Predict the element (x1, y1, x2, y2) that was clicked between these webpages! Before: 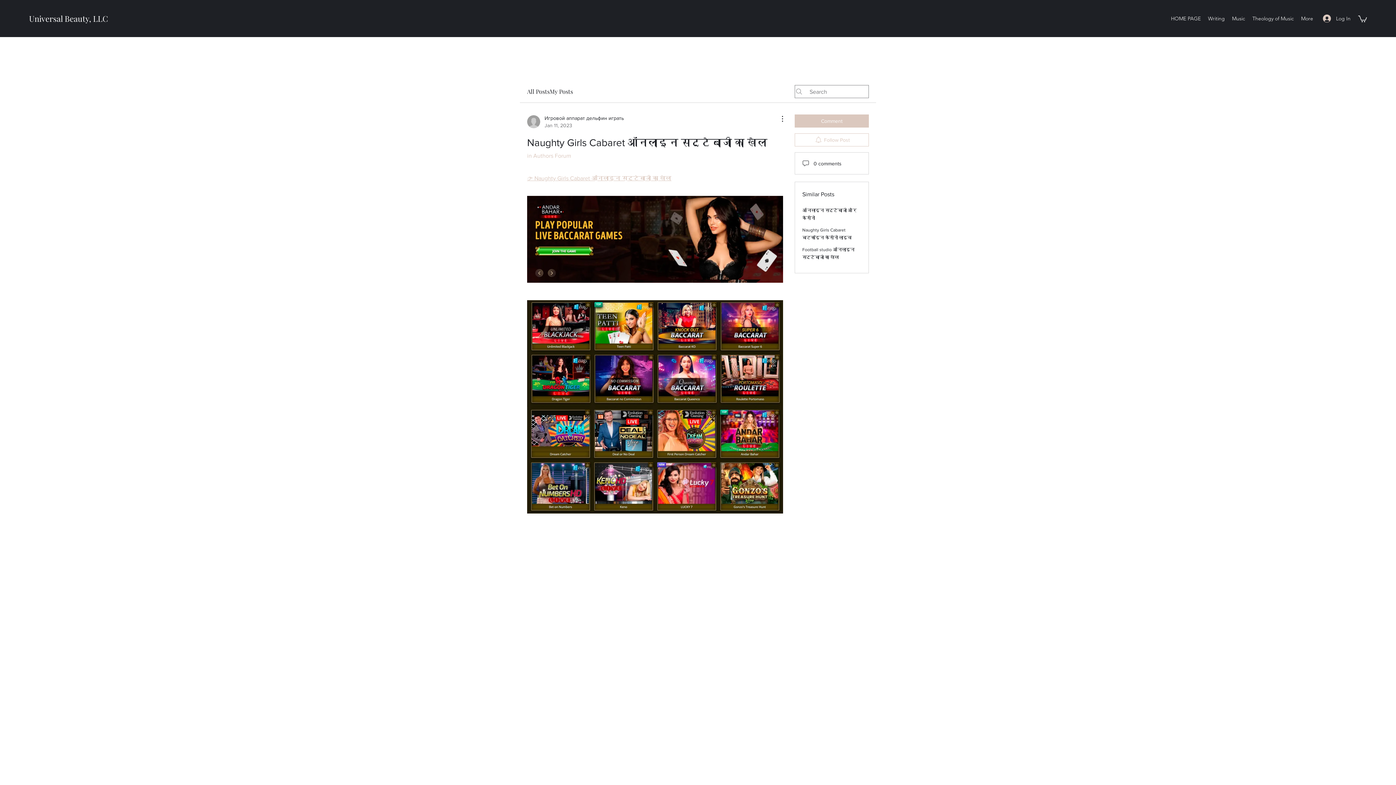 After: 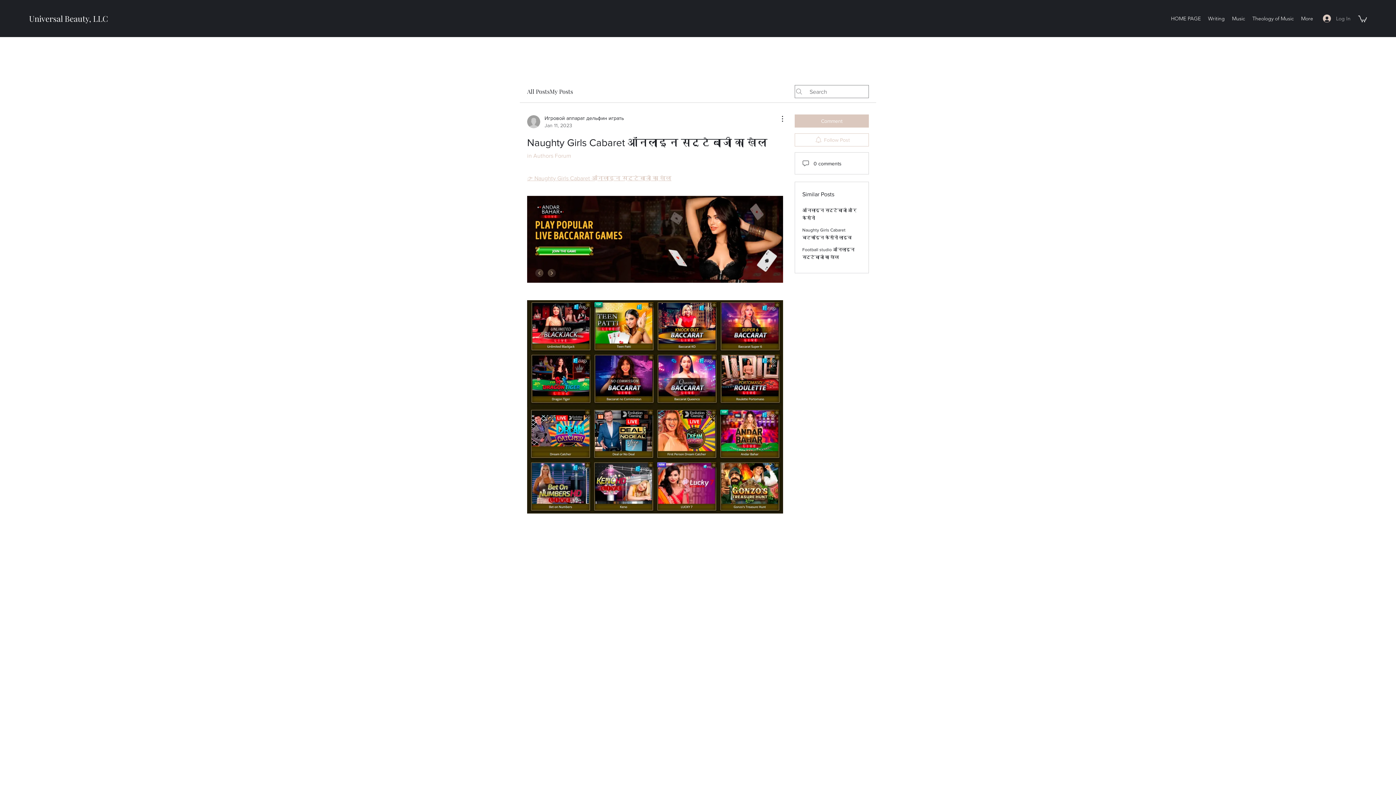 Action: bbox: (1318, 11, 1356, 25) label: Log In